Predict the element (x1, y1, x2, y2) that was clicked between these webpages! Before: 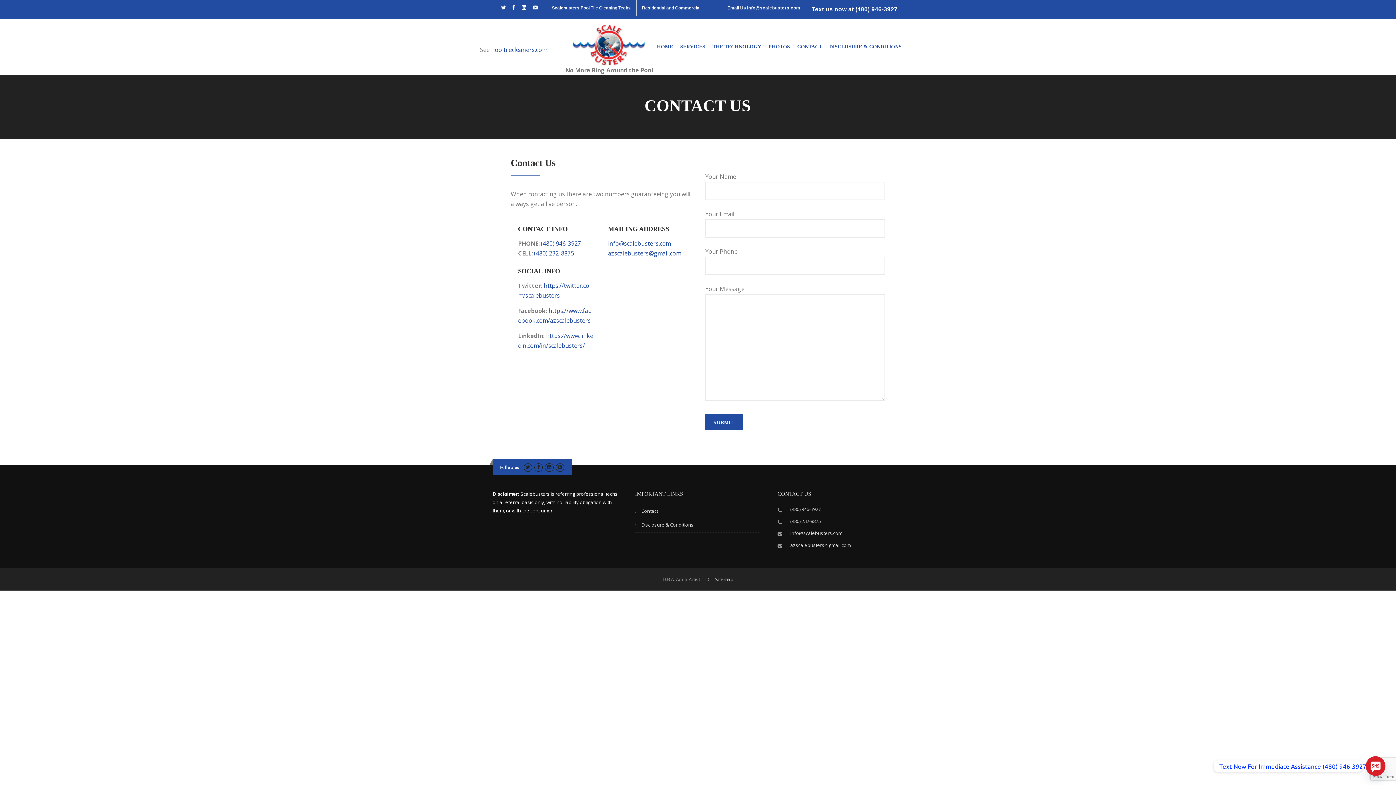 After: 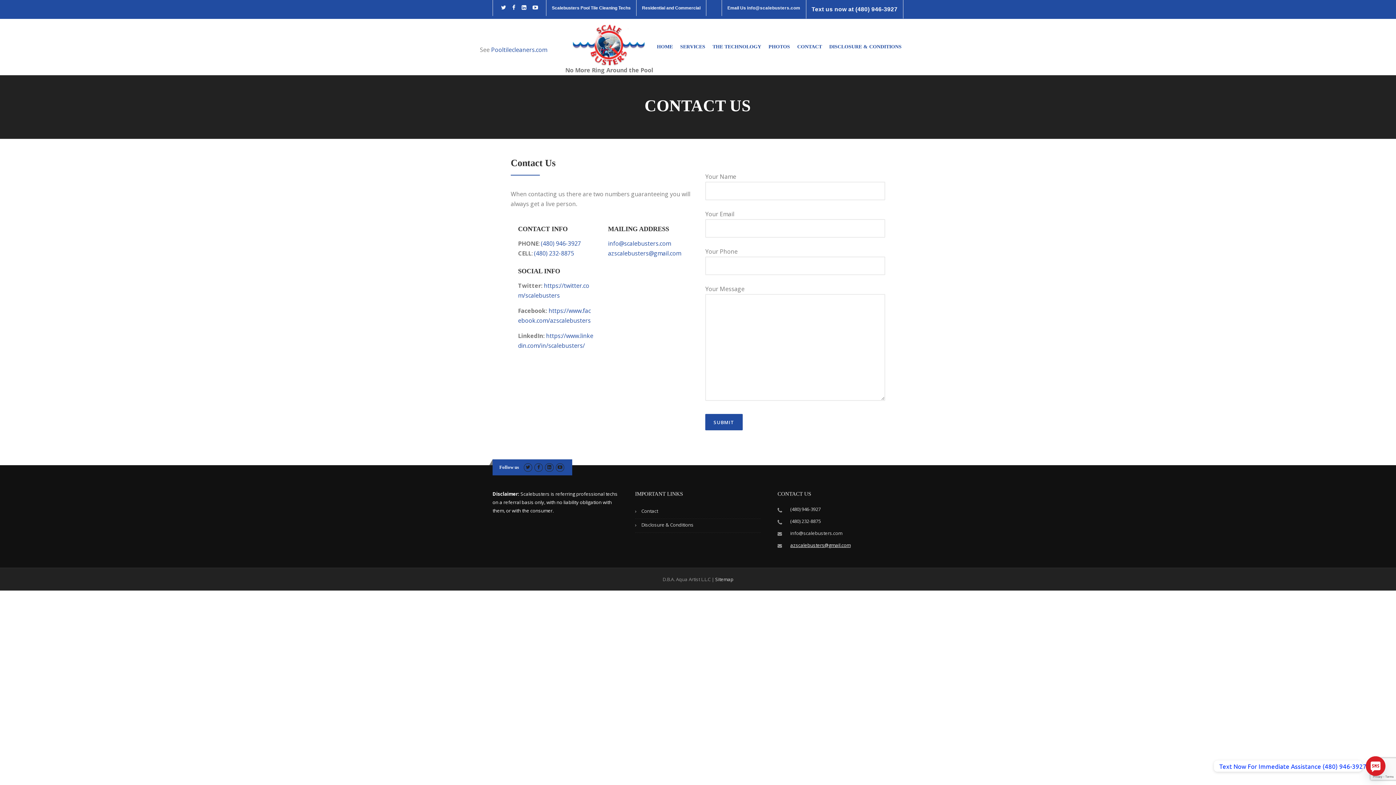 Action: bbox: (790, 542, 850, 548) label: azscalebusters@gmail.com